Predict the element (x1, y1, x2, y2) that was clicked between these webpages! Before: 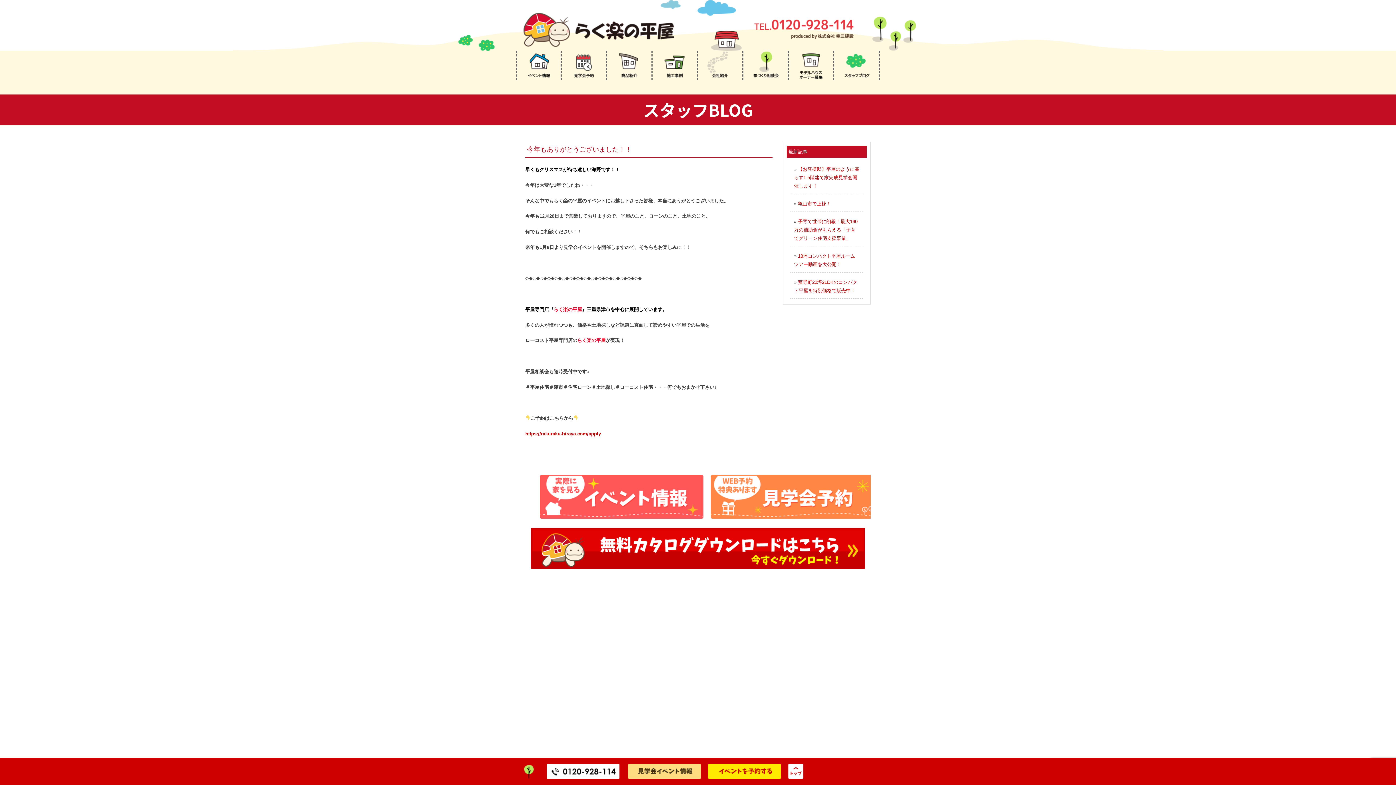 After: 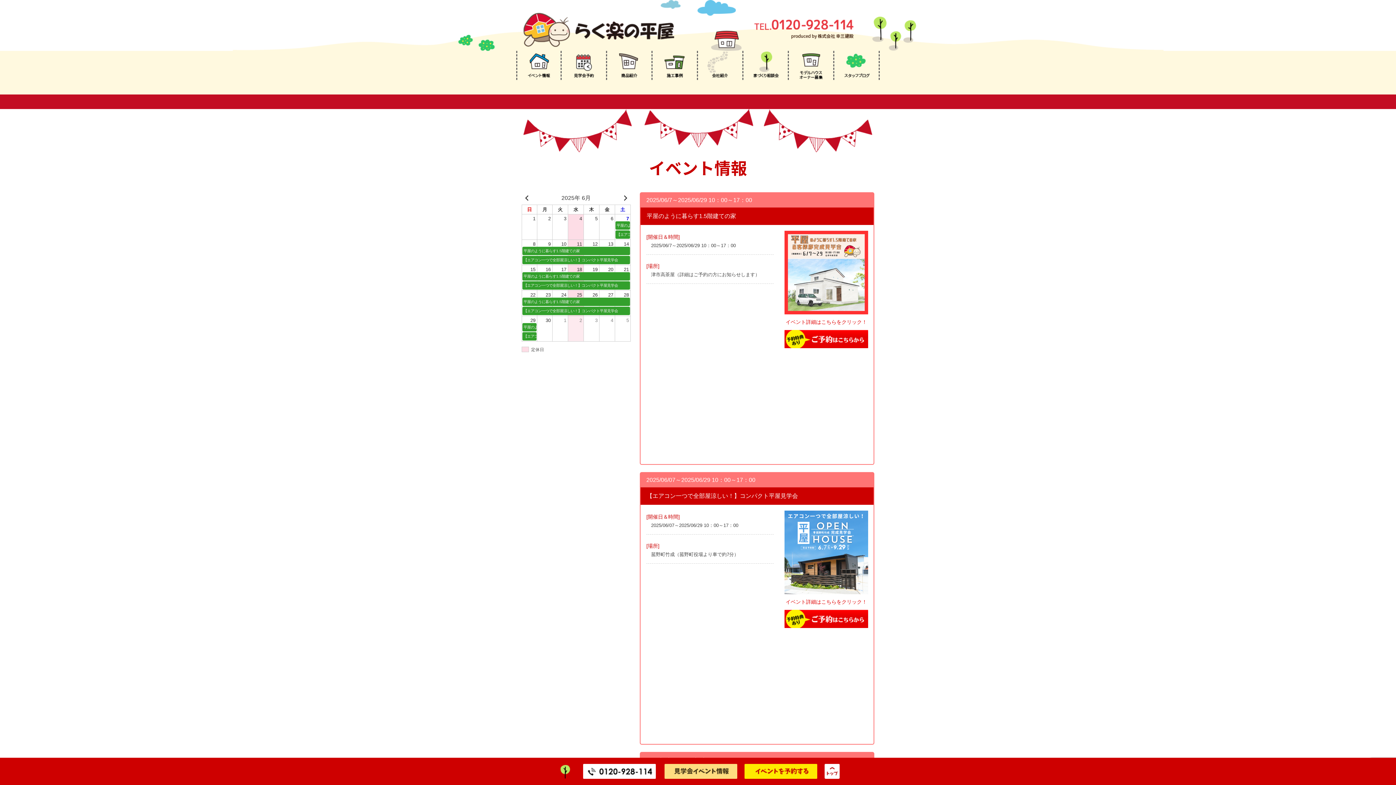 Action: bbox: (624, 779, 704, 783)